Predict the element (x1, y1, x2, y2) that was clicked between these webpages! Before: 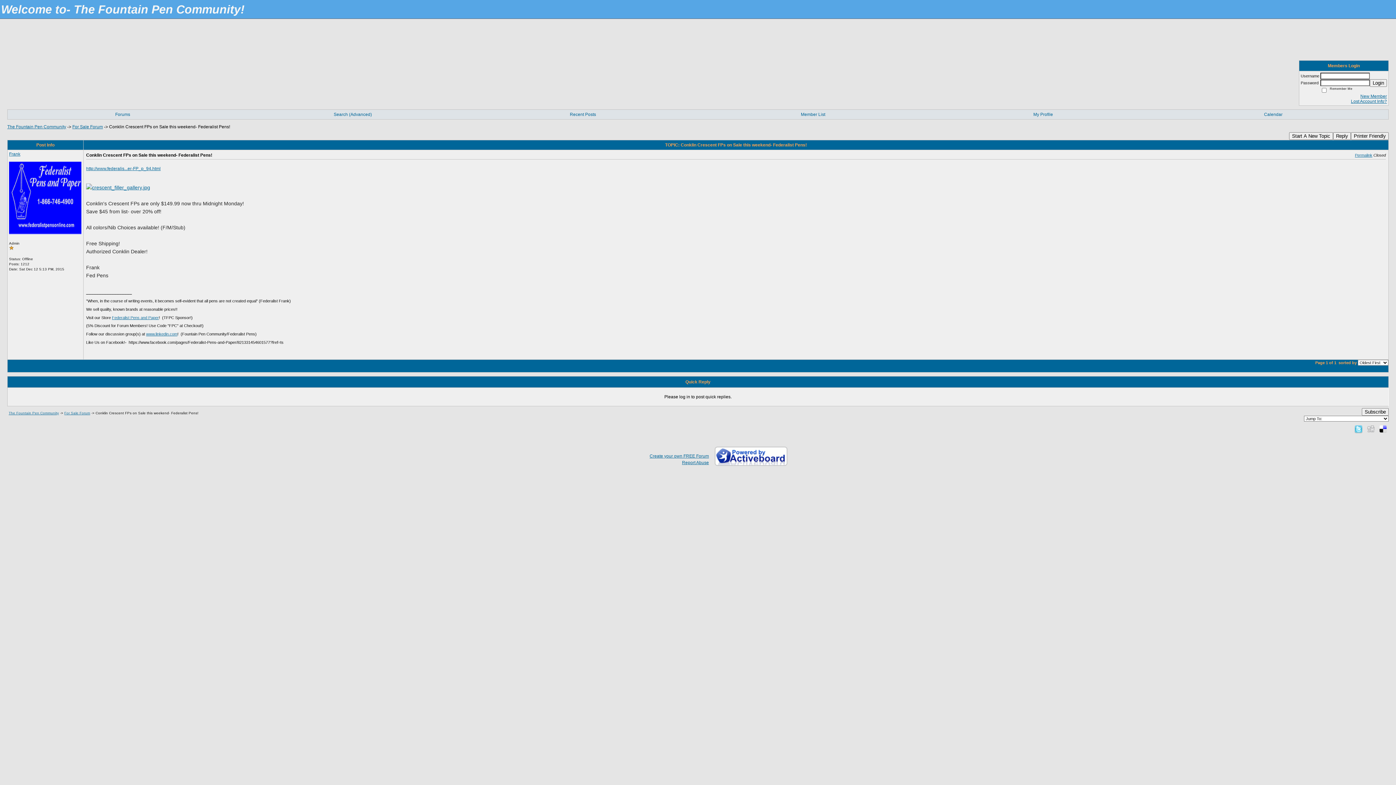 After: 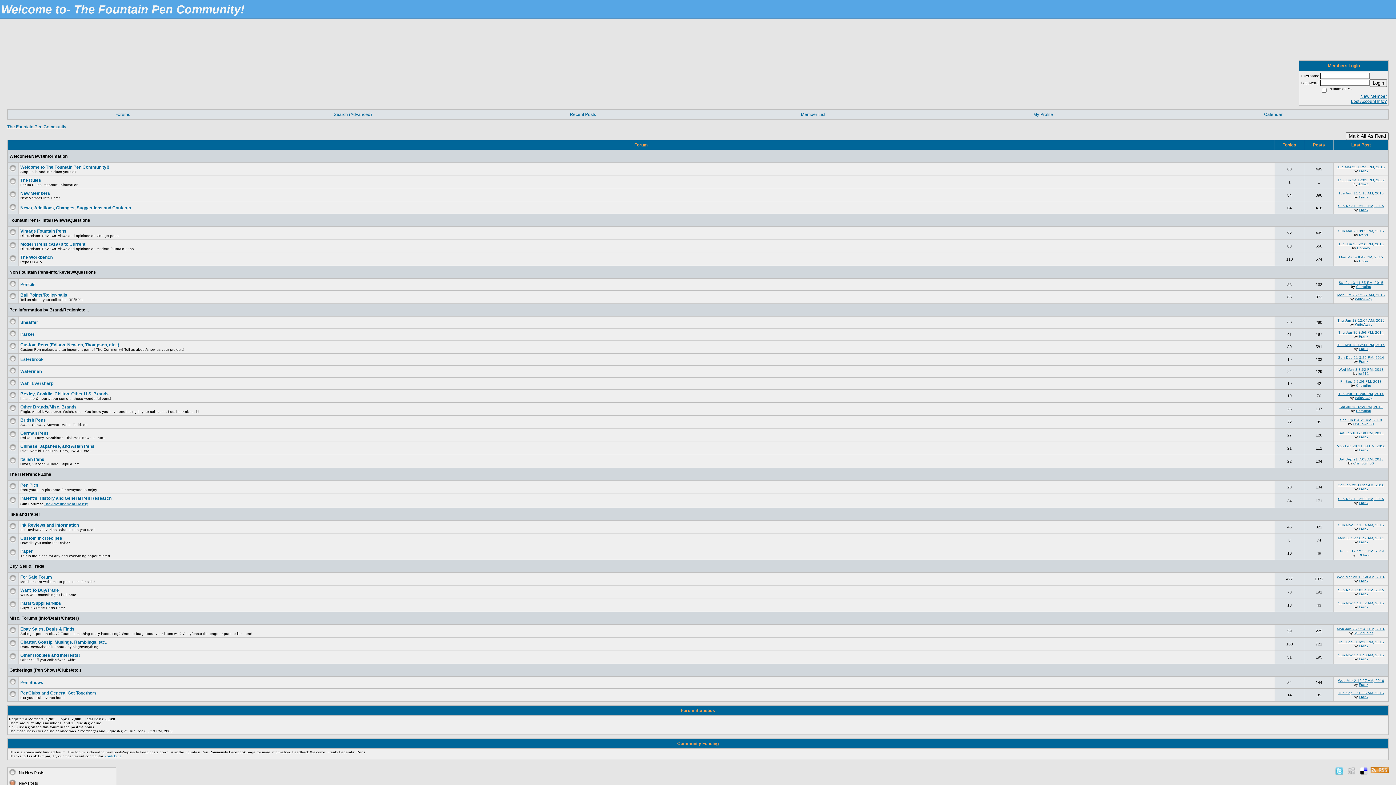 Action: label: Login bbox: (1370, 79, 1387, 86)